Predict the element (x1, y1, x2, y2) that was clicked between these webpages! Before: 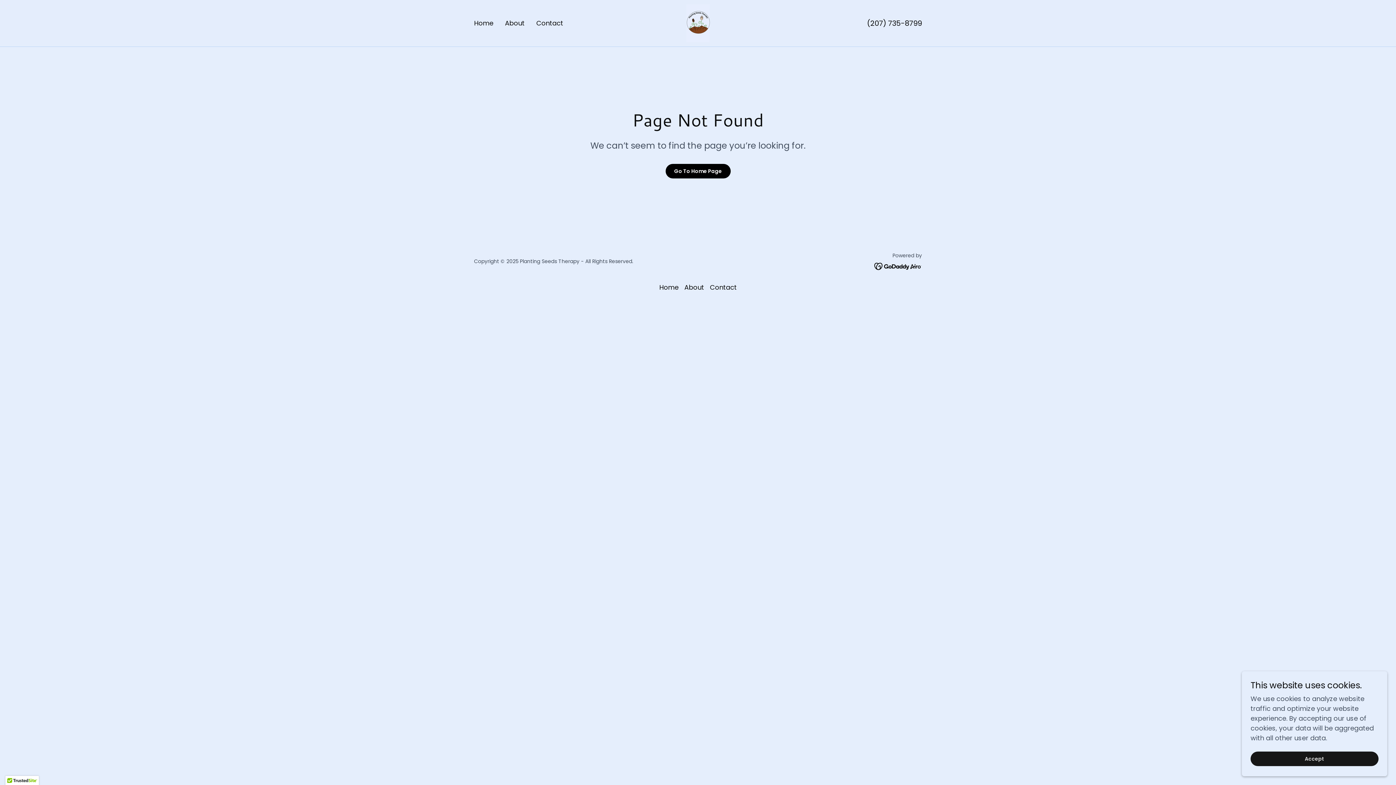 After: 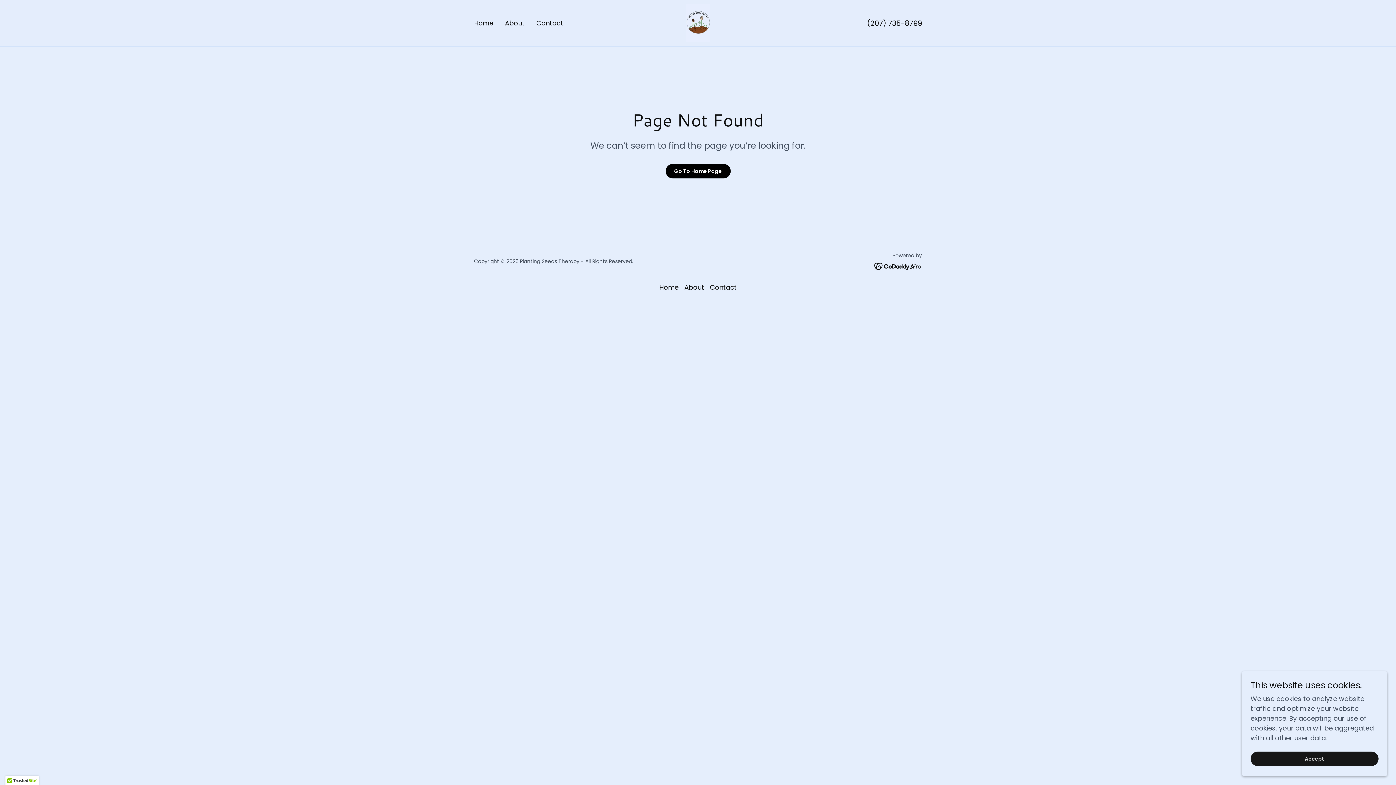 Action: bbox: (867, 18, 922, 28) label: (207) 735-8799